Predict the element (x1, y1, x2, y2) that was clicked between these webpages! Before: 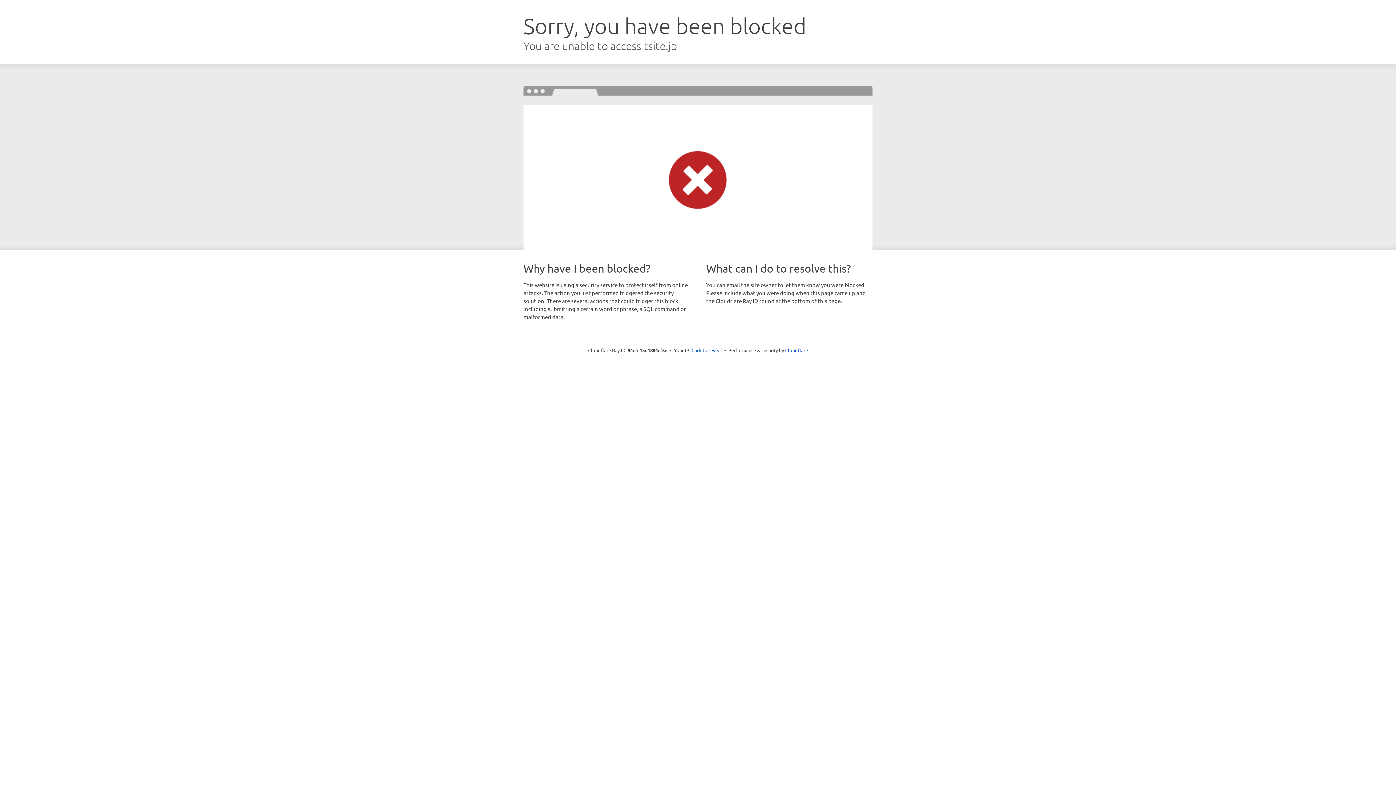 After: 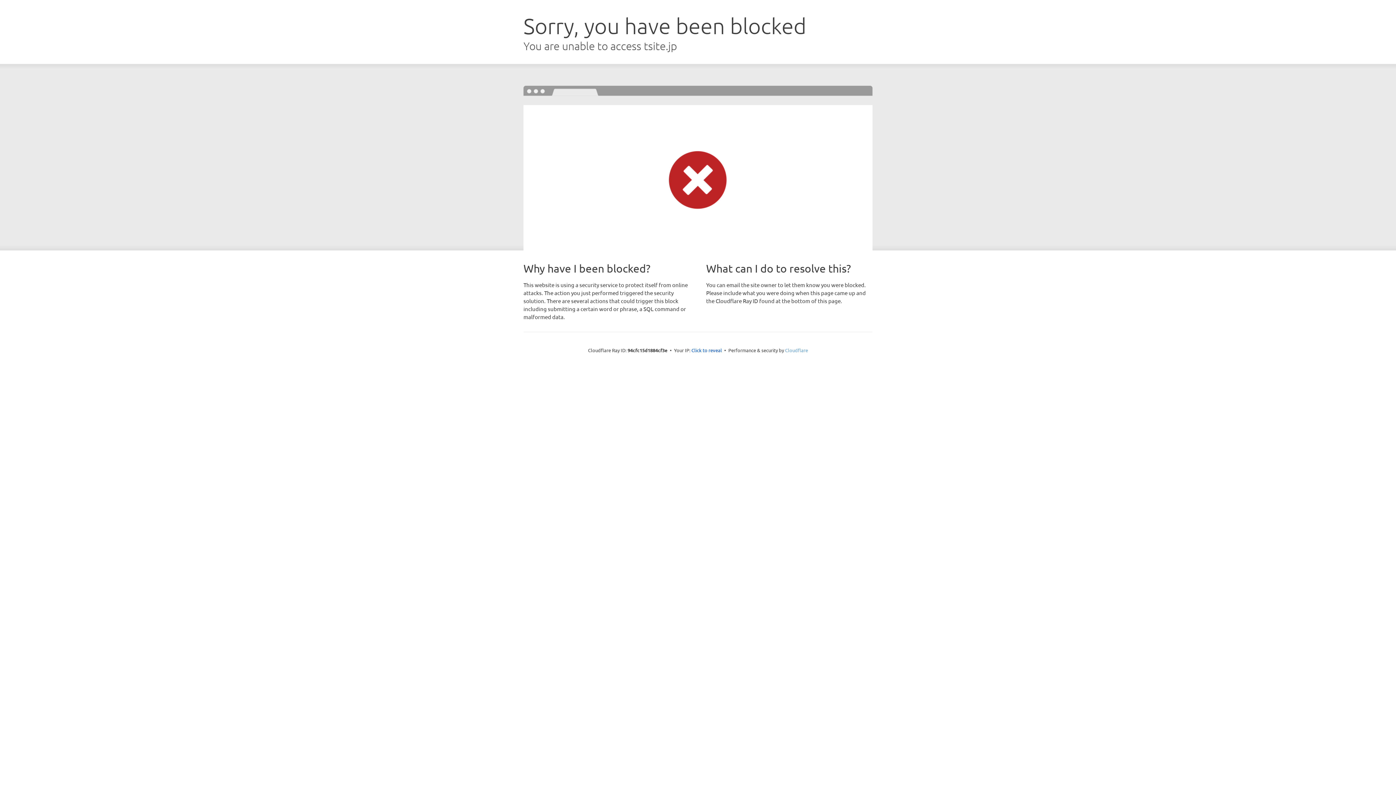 Action: bbox: (785, 347, 808, 353) label: Cloudflare